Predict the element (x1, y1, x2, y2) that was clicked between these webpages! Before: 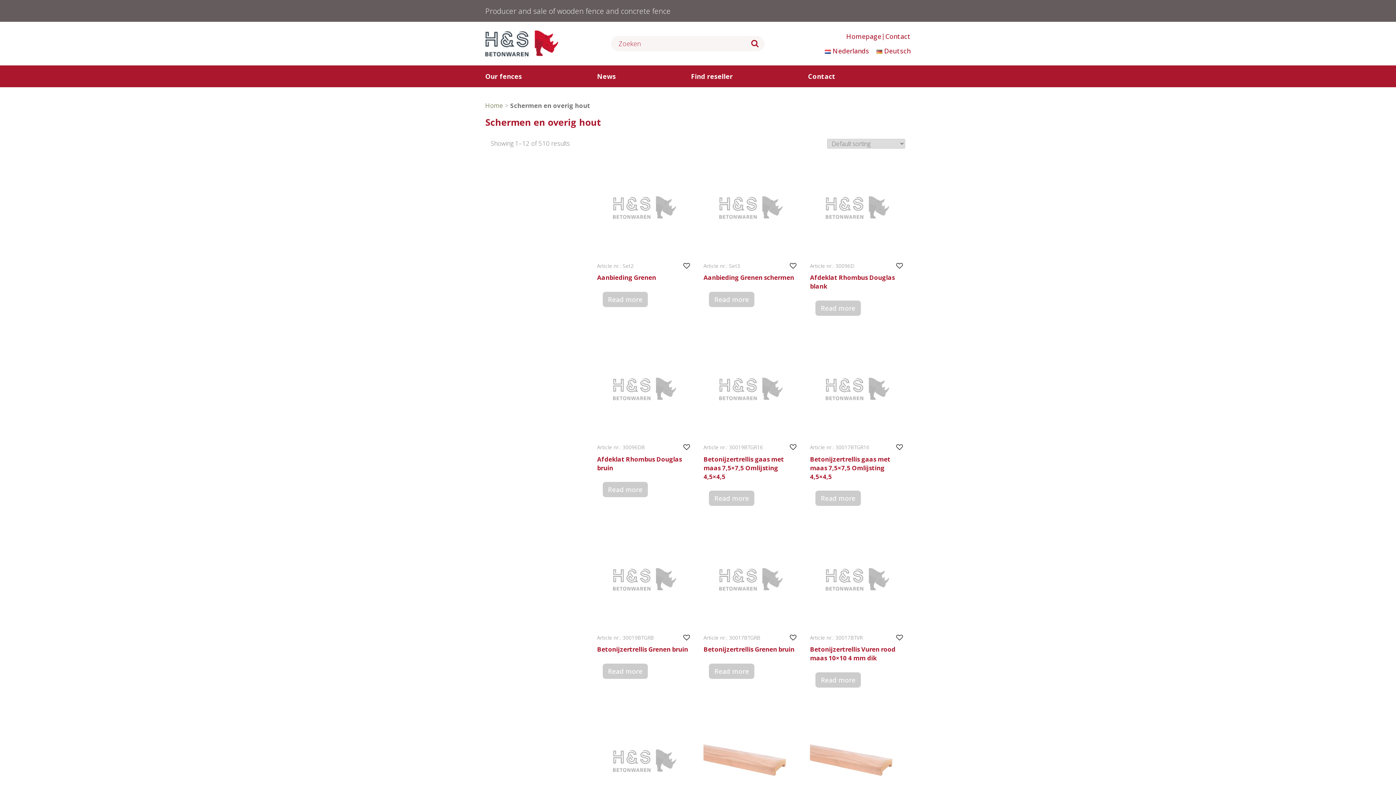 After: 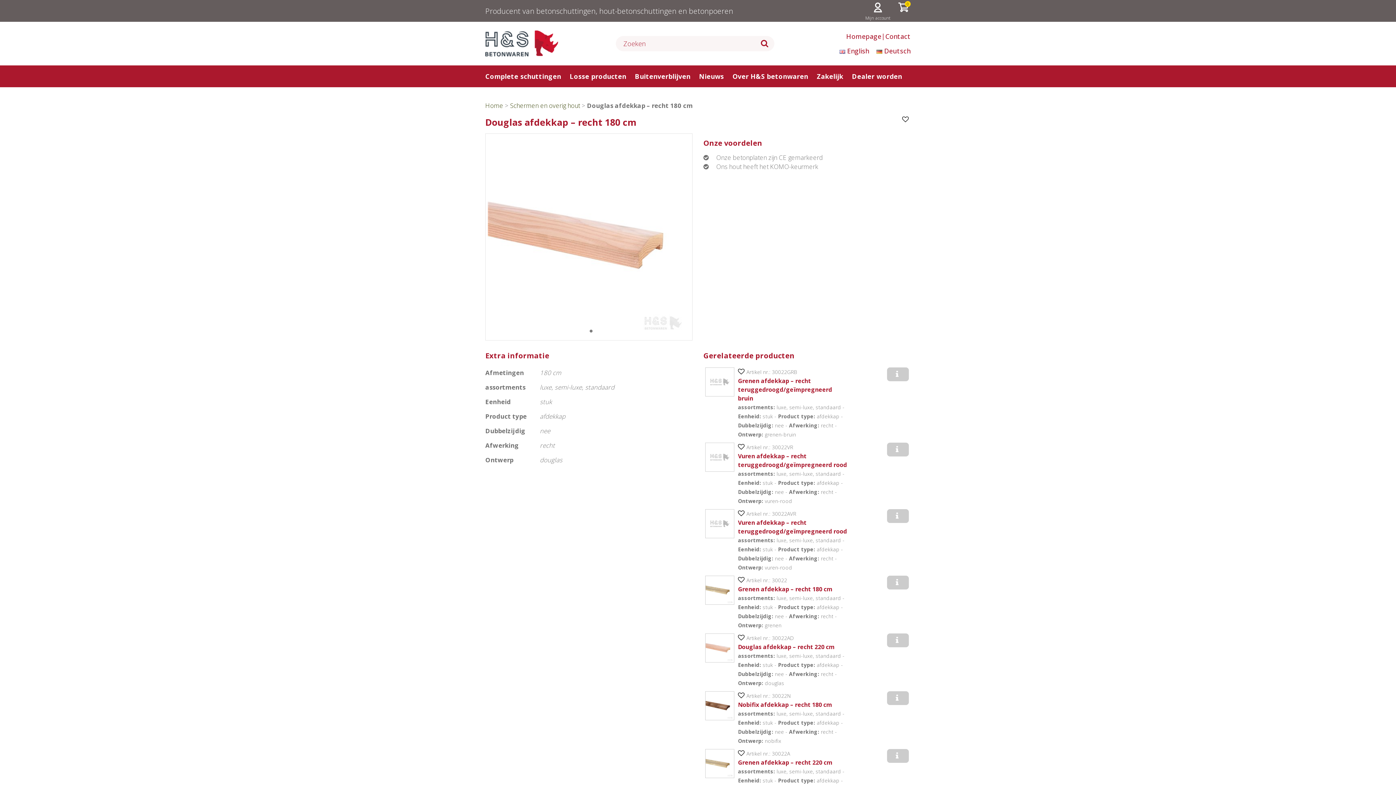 Action: bbox: (703, 713, 798, 847) label: Article nr.: 30022D
Douglas afdekkap – recht 180 cm